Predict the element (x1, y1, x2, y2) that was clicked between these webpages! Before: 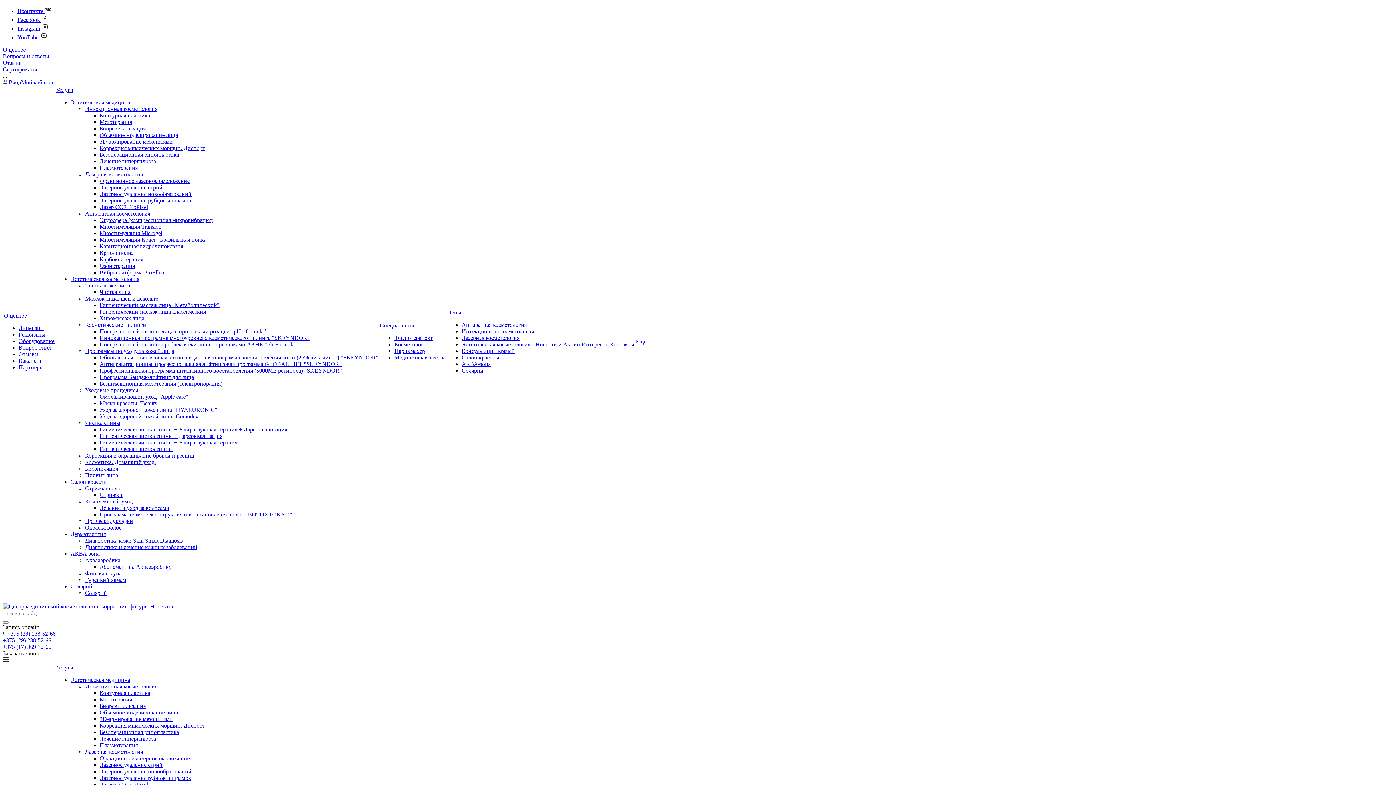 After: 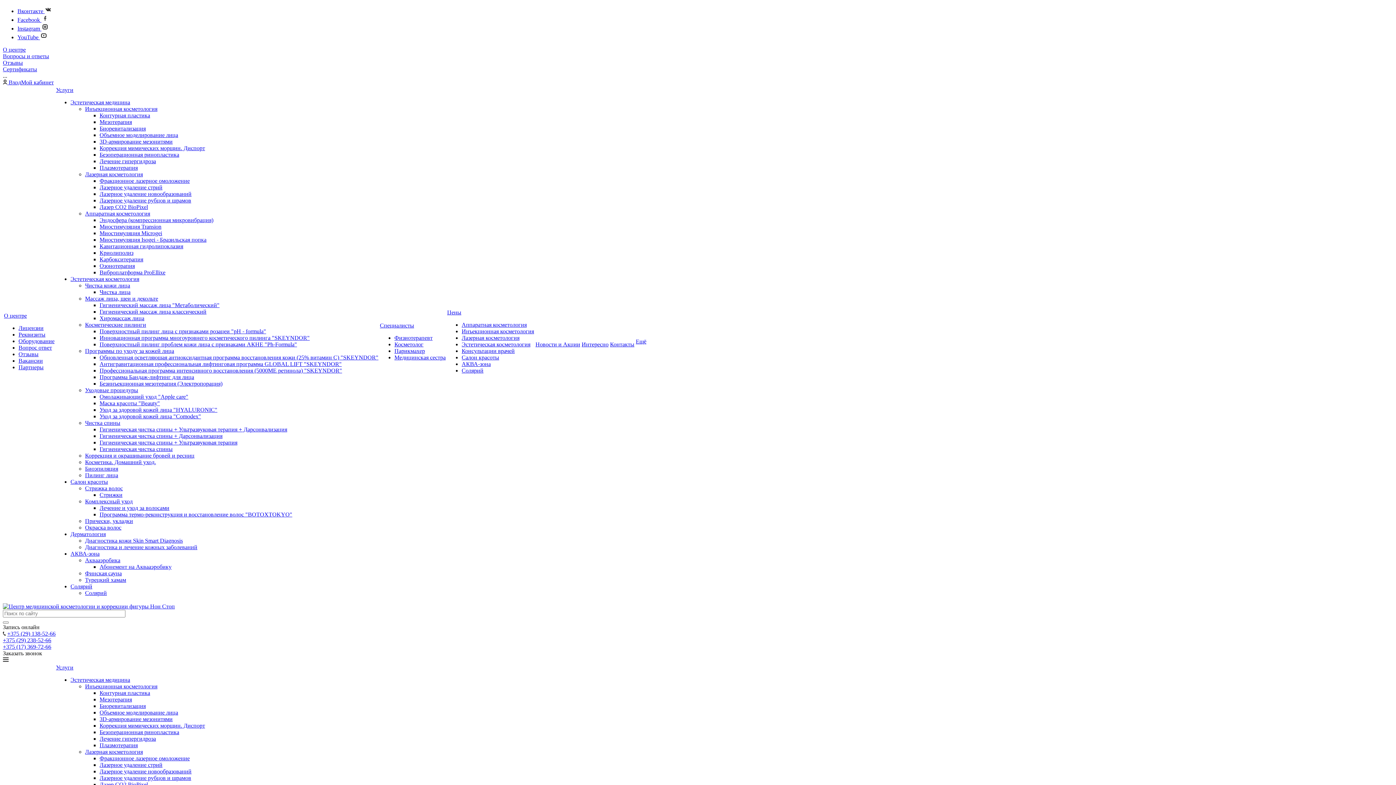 Action: bbox: (2, 637, 51, 643) label: +375 (29) 238-52-66